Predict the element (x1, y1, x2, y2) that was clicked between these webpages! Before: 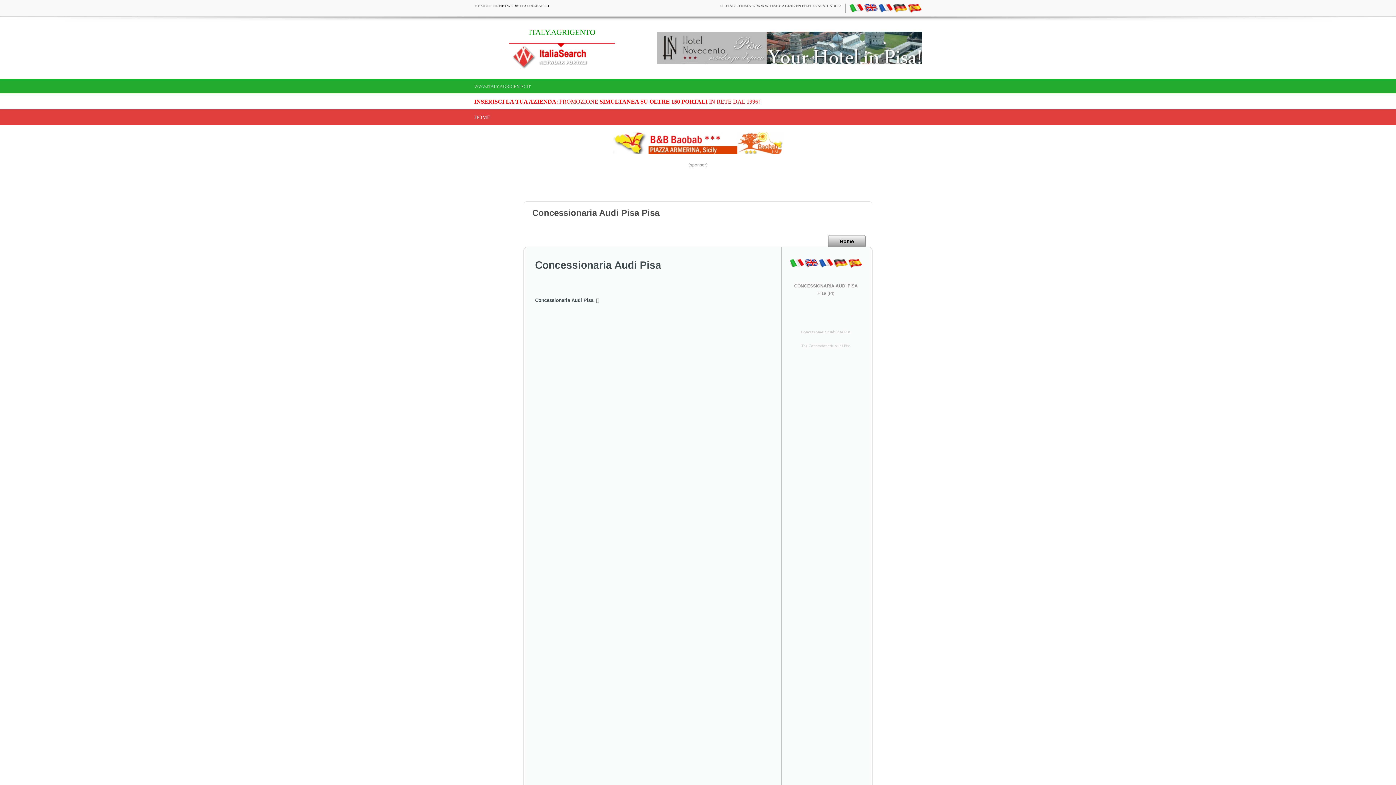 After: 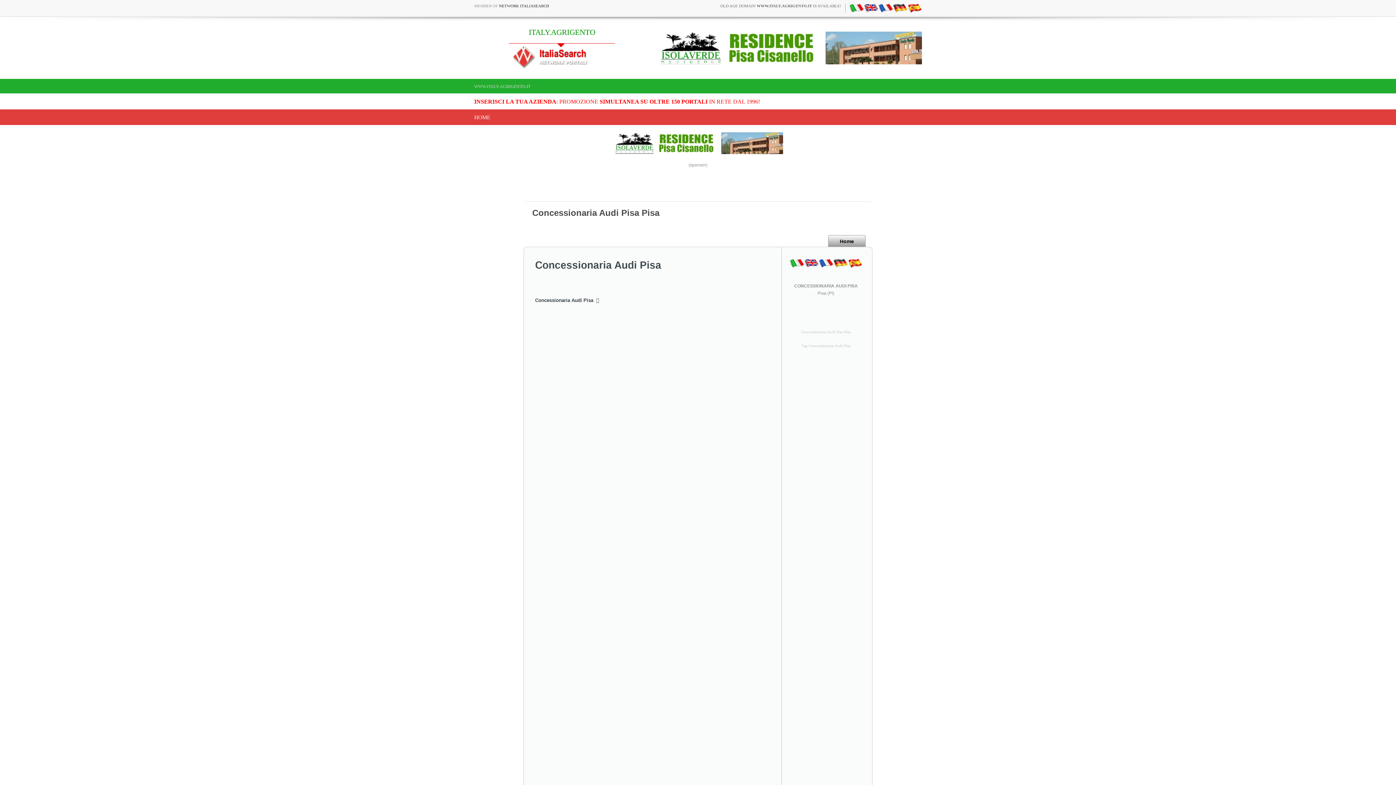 Action: bbox: (849, 5, 863, 9)